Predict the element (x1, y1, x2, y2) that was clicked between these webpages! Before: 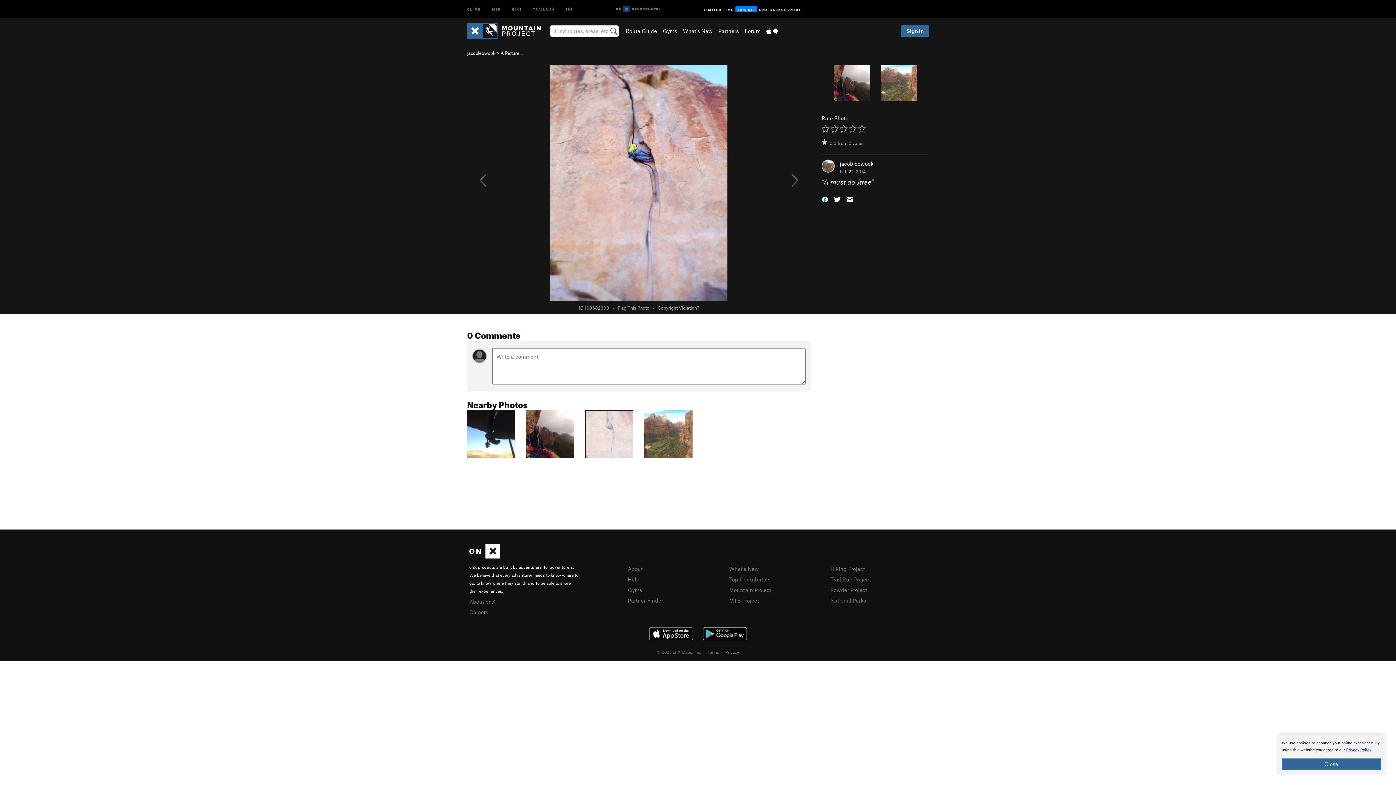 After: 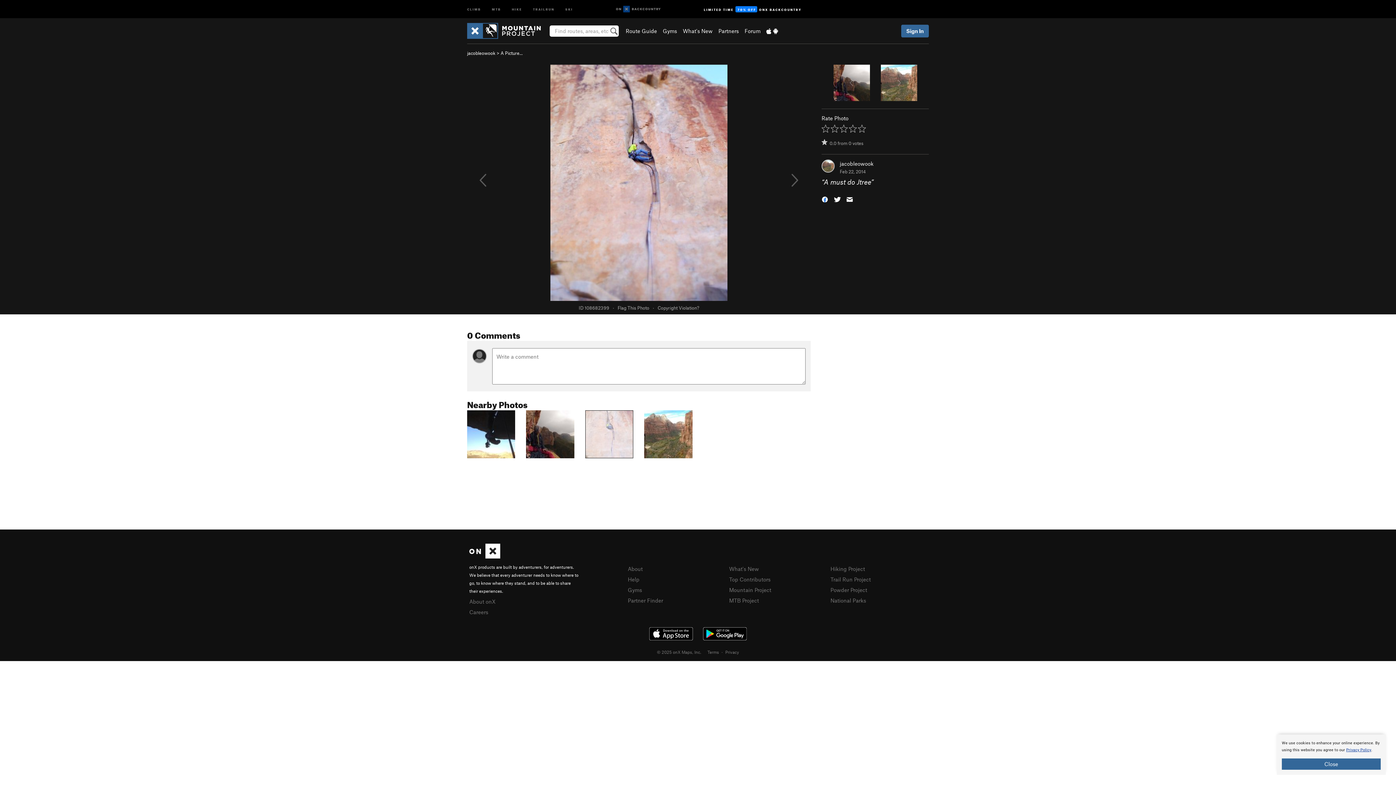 Action: bbox: (698, 625, 752, 643)